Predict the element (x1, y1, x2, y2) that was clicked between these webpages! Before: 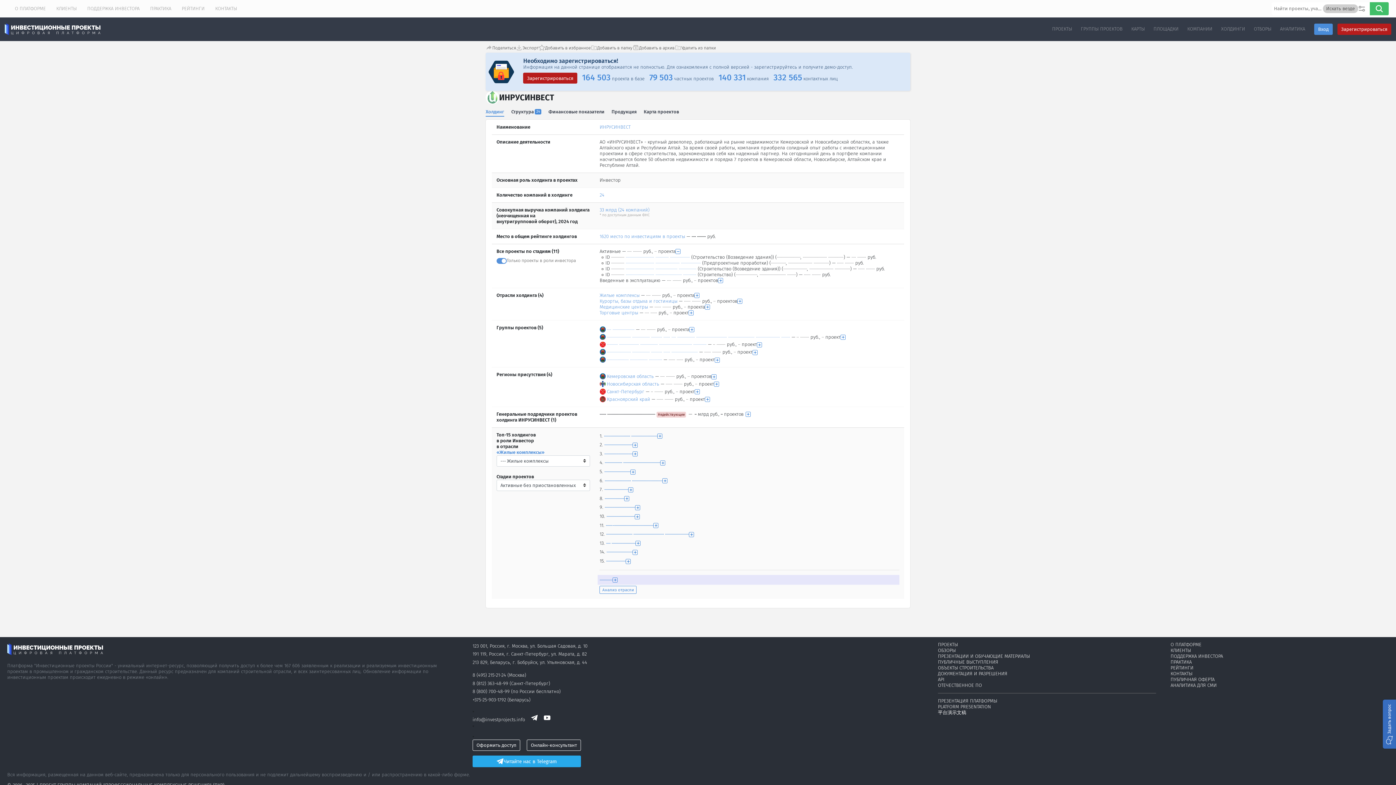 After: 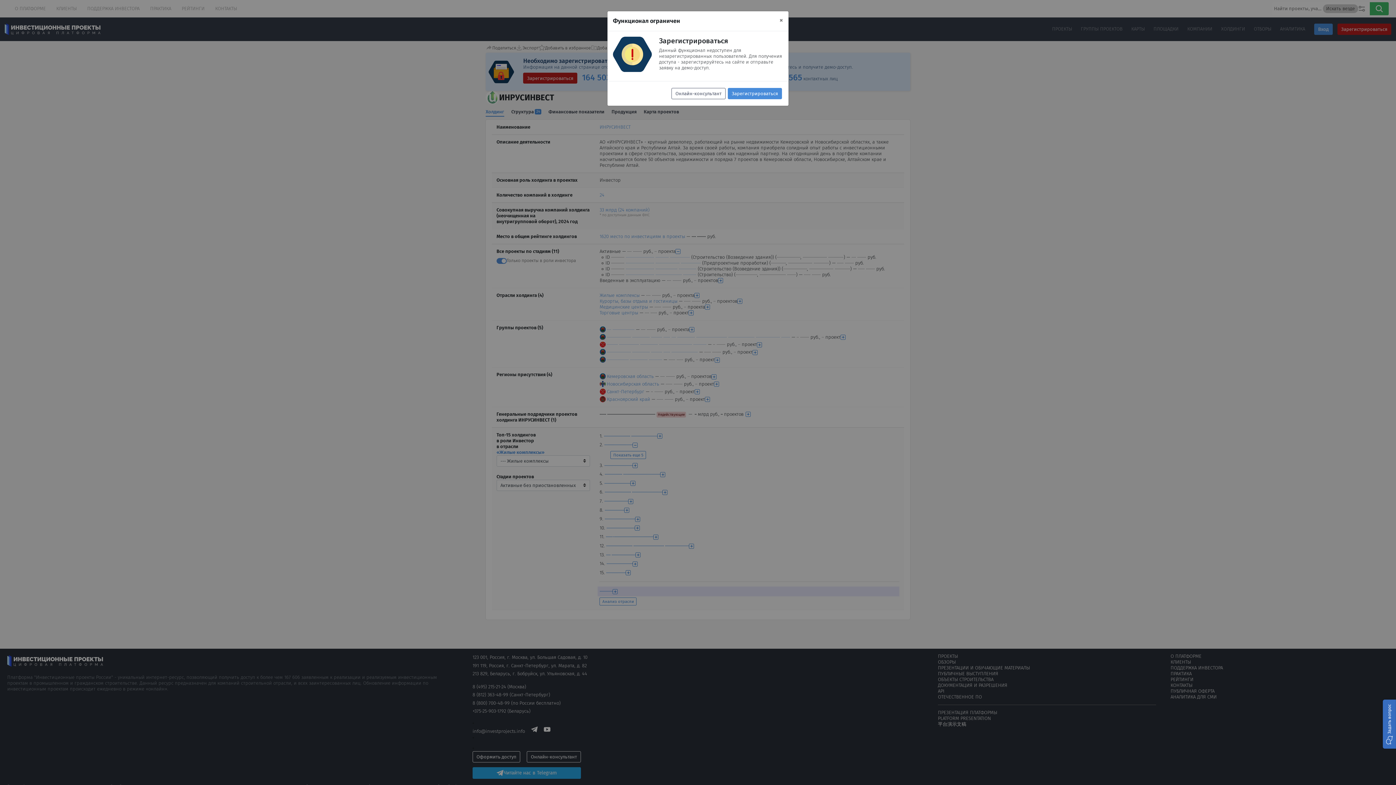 Action: bbox: (632, 442, 637, 447)